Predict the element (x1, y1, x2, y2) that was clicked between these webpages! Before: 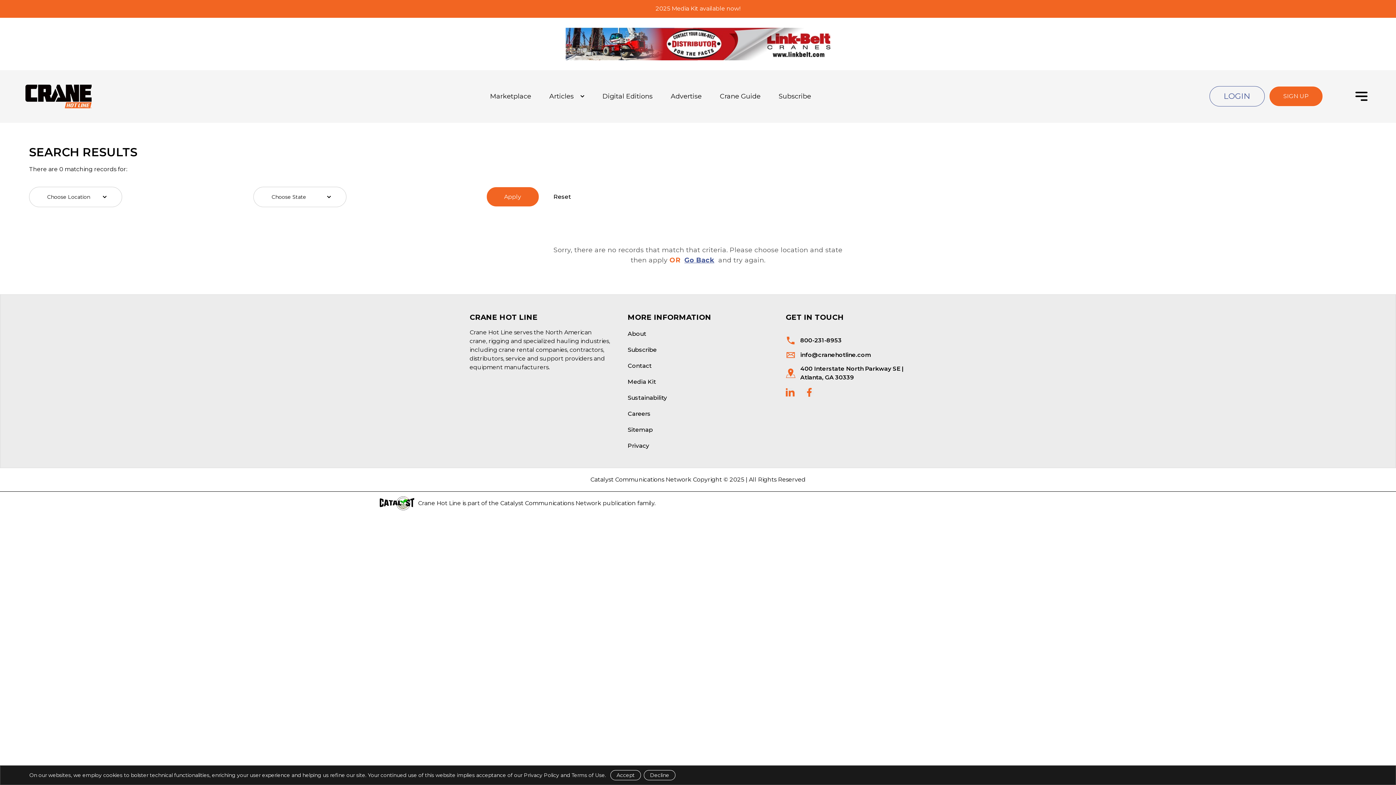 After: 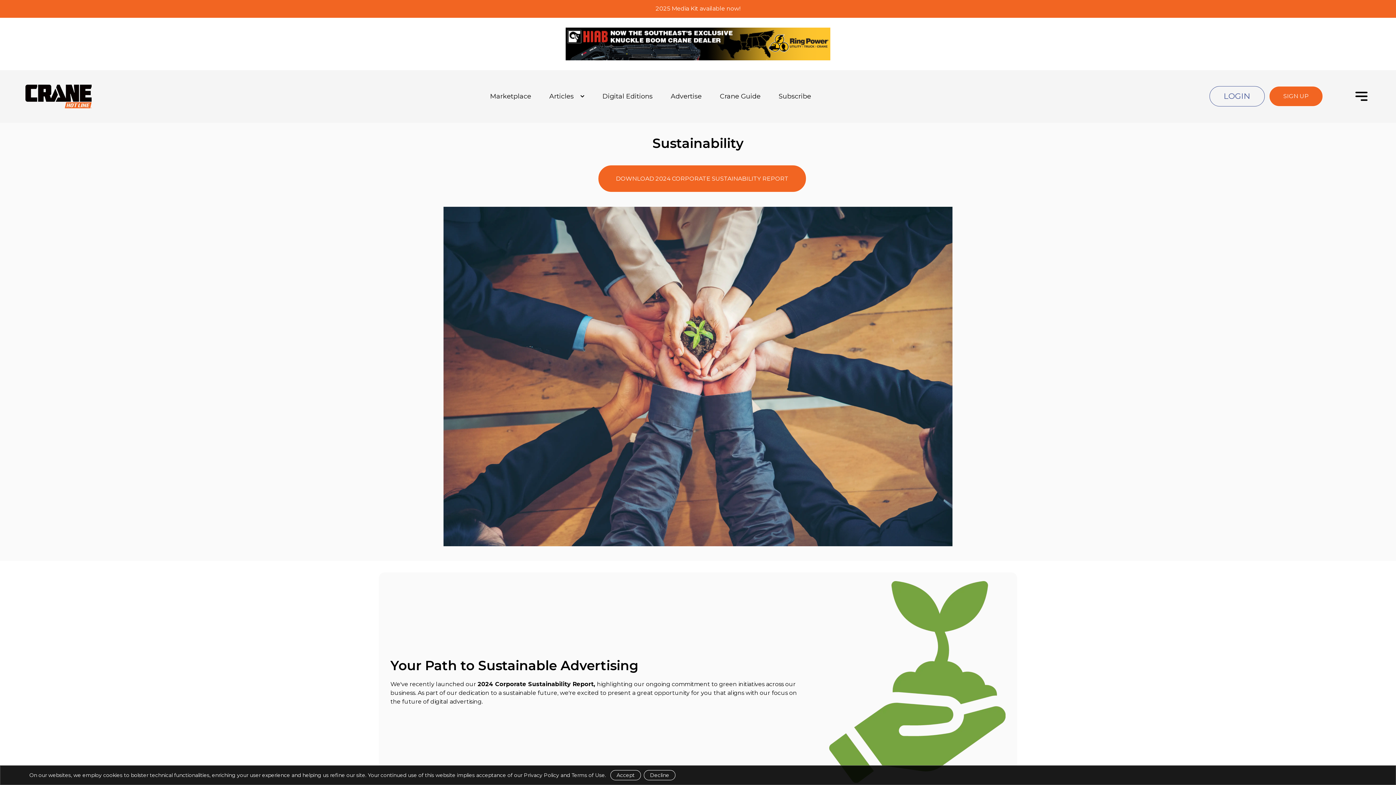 Action: label: Sustainability bbox: (627, 394, 667, 401)